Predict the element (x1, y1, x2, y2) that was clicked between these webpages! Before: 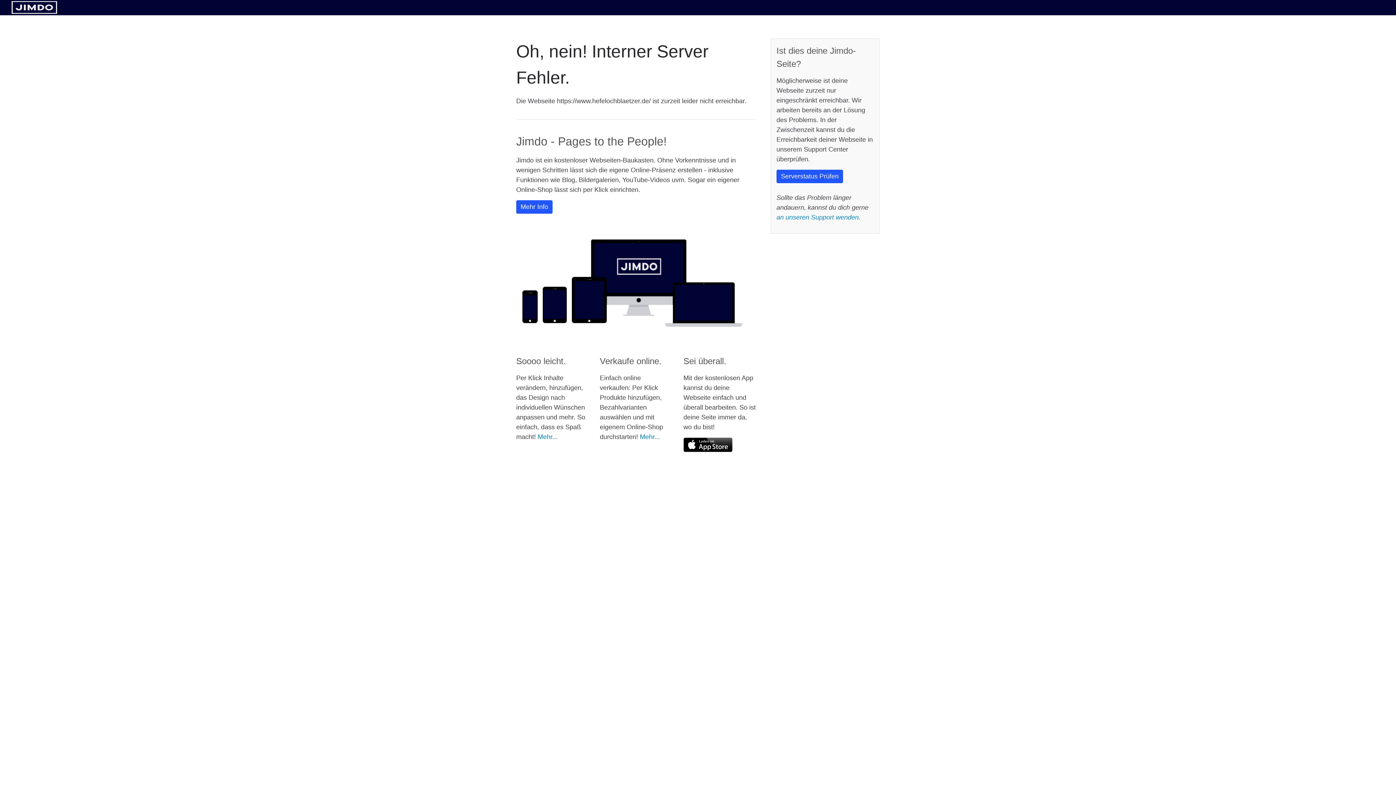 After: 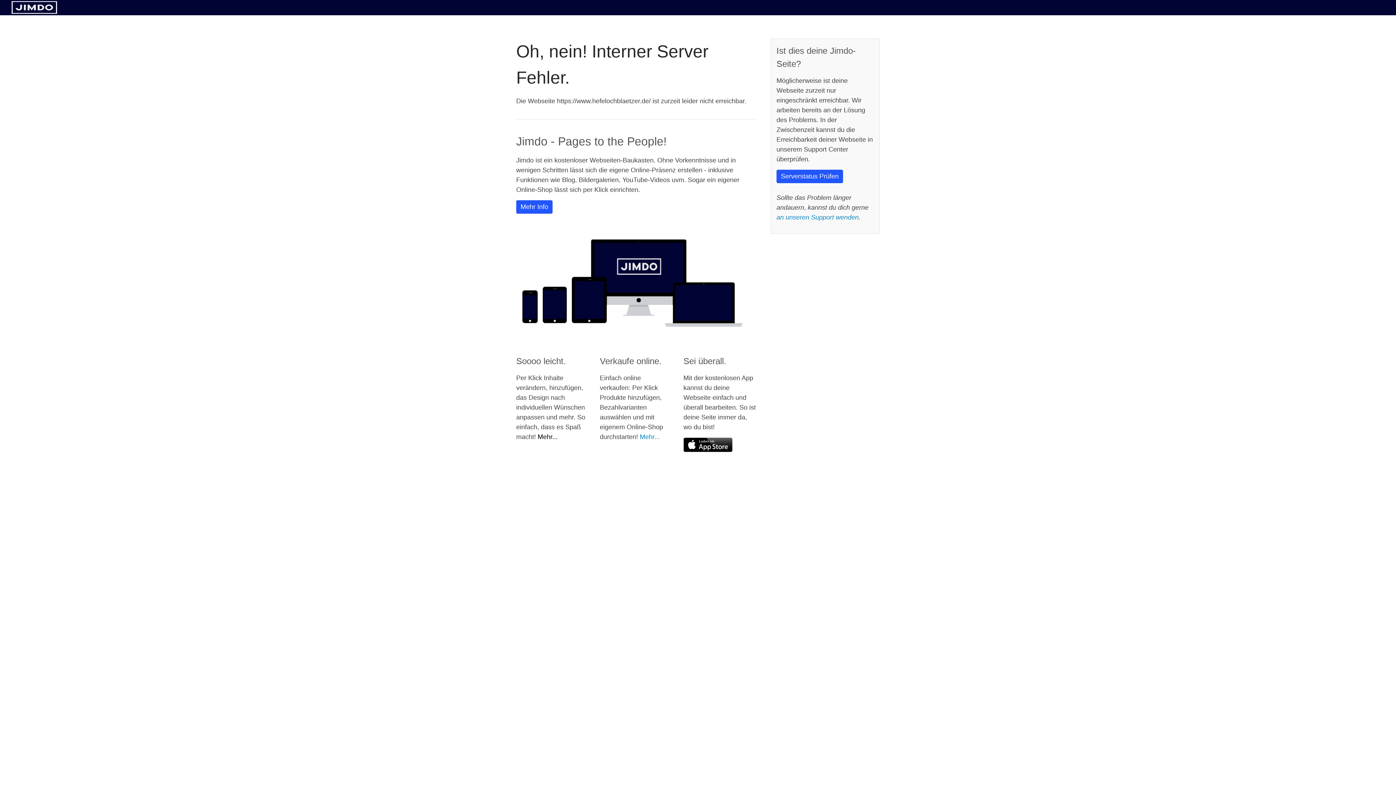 Action: label: Mehr... bbox: (537, 433, 557, 440)